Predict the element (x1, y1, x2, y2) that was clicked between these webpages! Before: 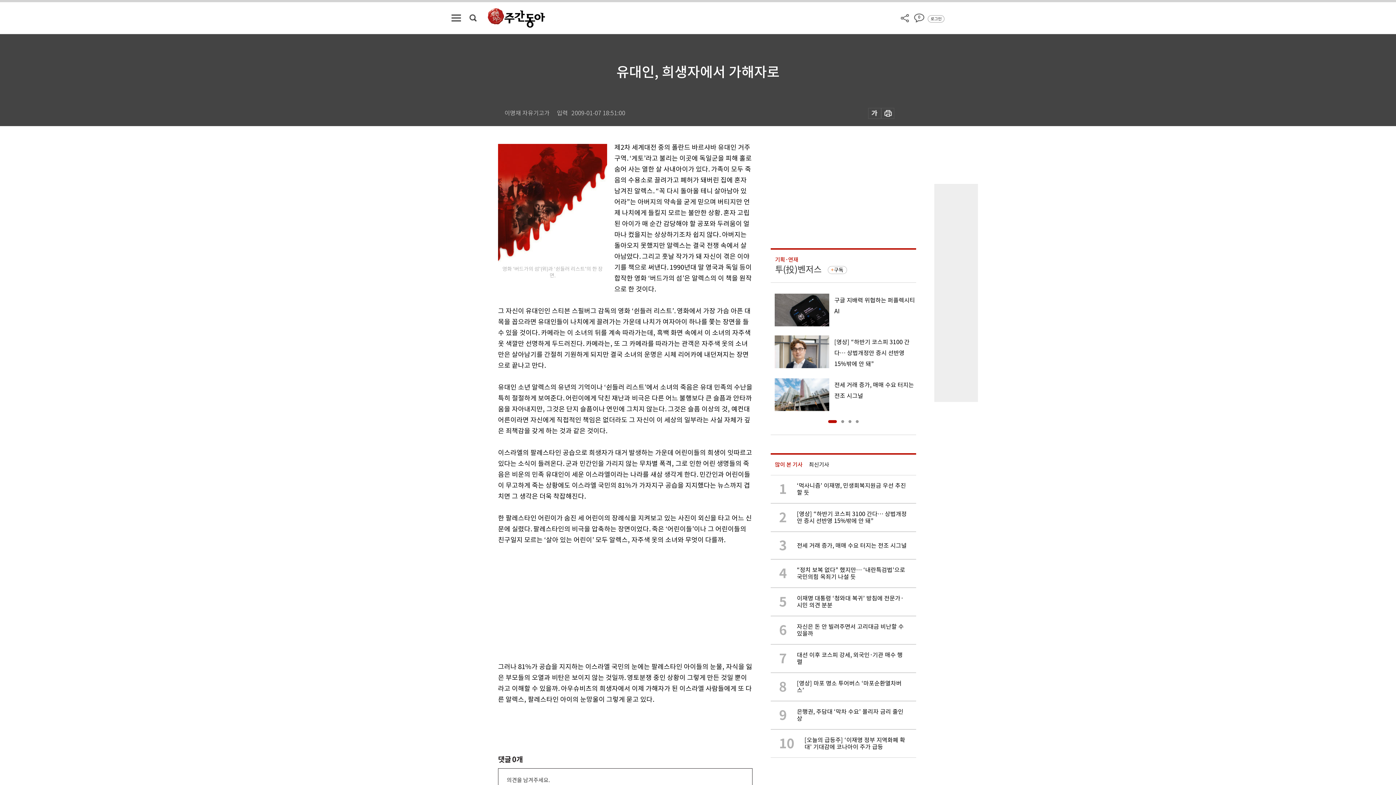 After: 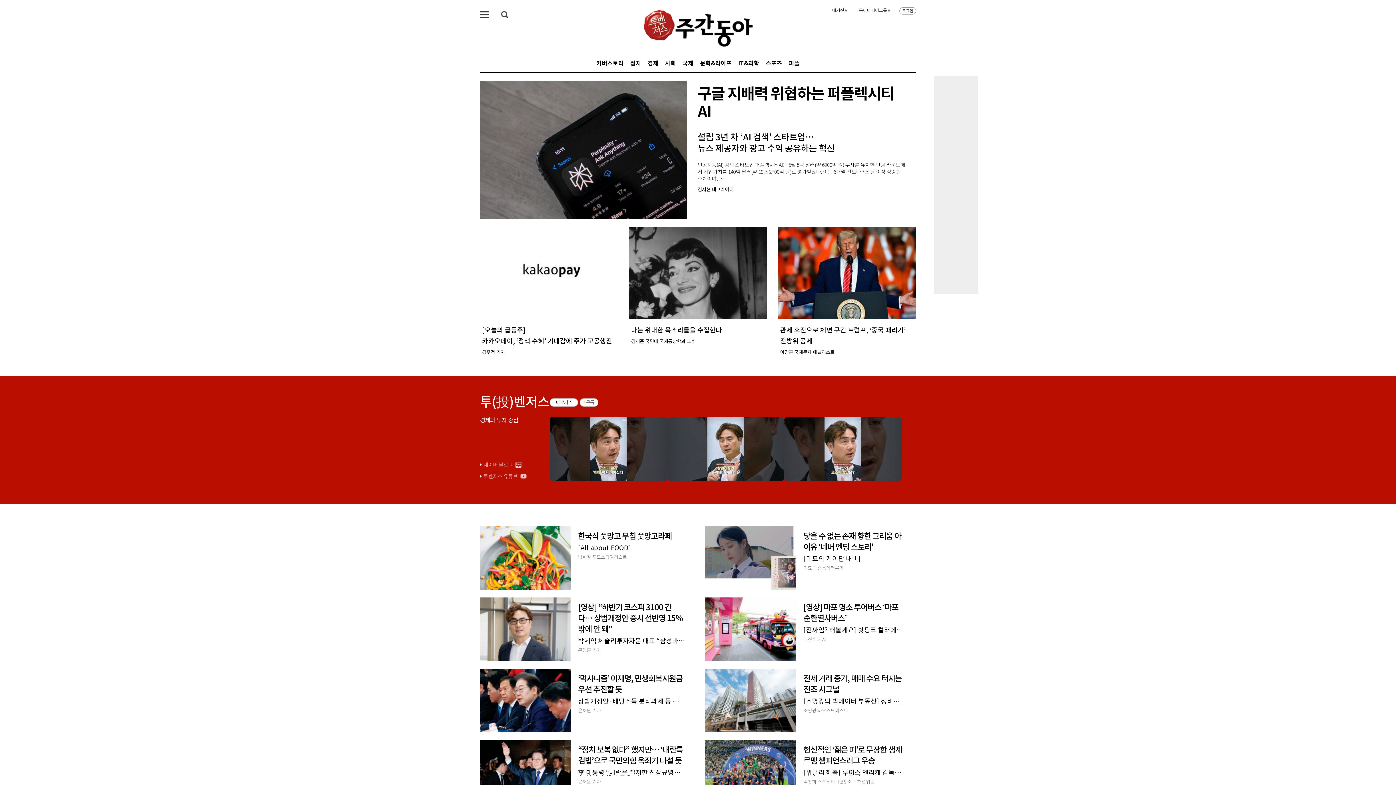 Action: bbox: (488, 8, 545, 27)